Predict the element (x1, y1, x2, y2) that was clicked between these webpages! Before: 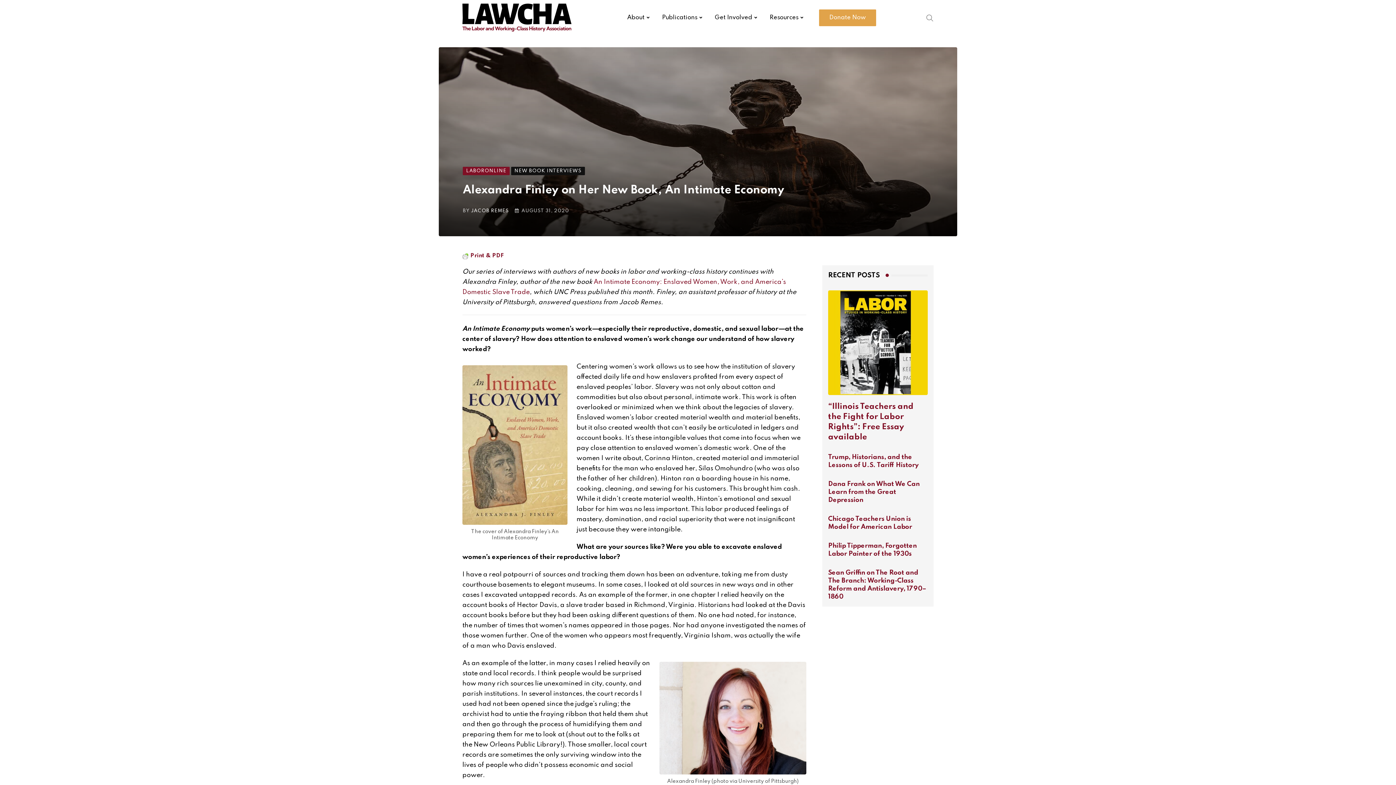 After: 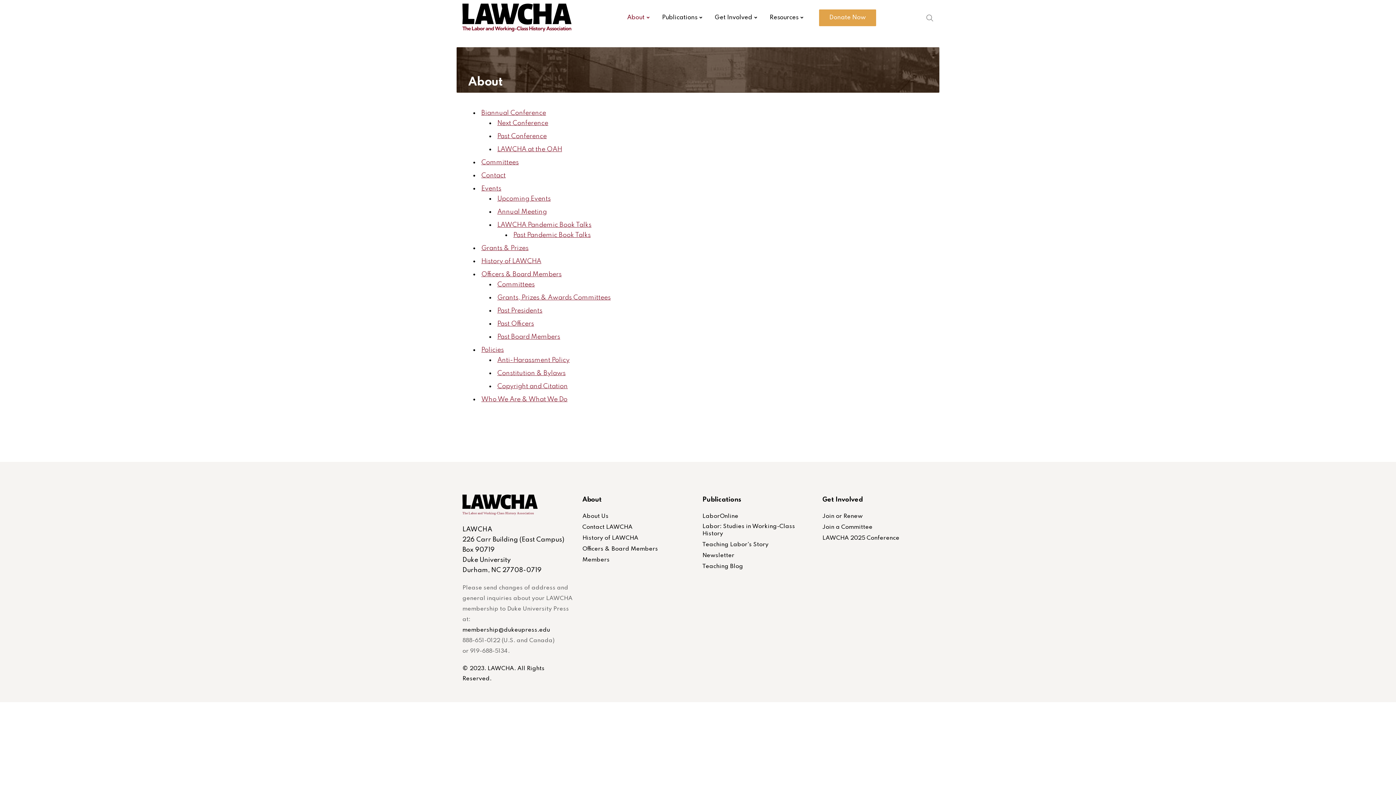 Action: label: About bbox: (621, 0, 655, 35)